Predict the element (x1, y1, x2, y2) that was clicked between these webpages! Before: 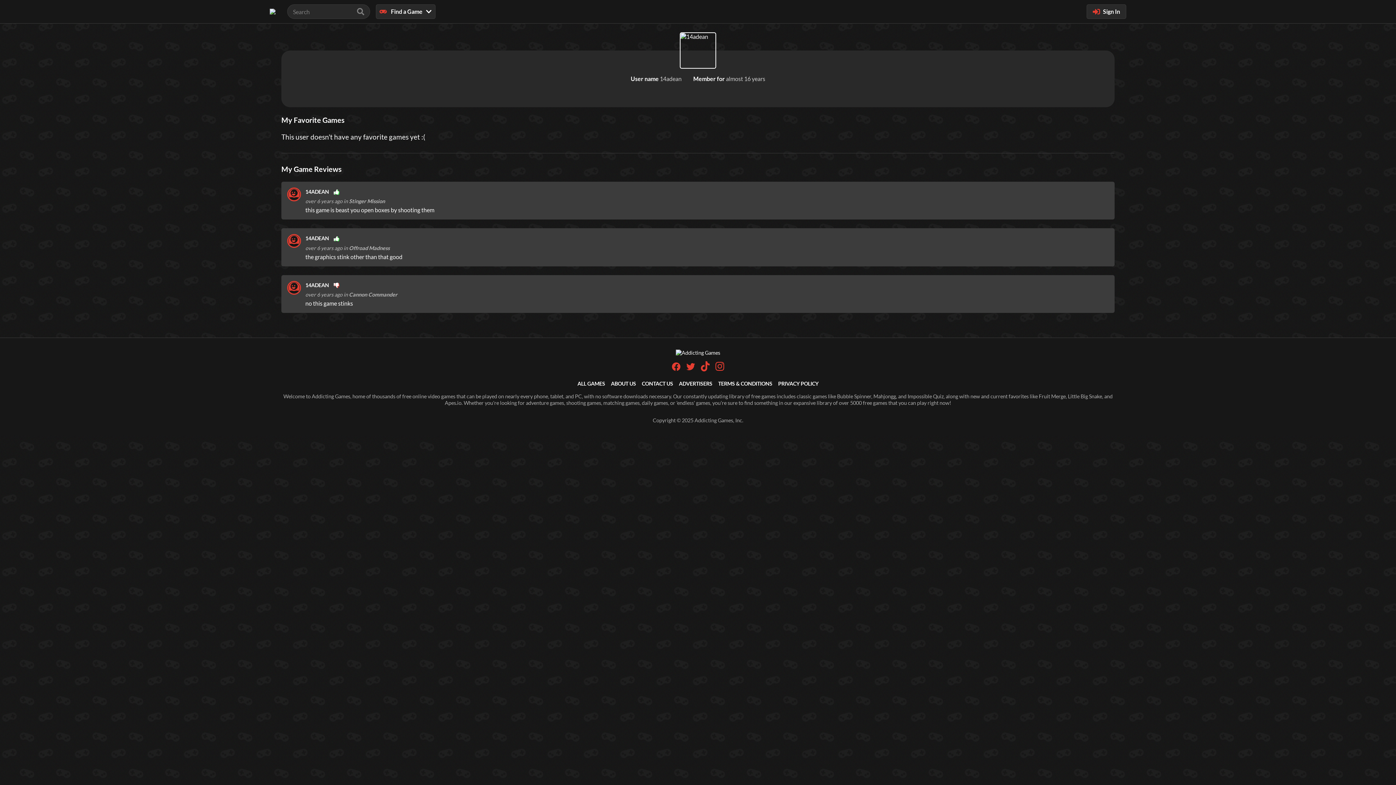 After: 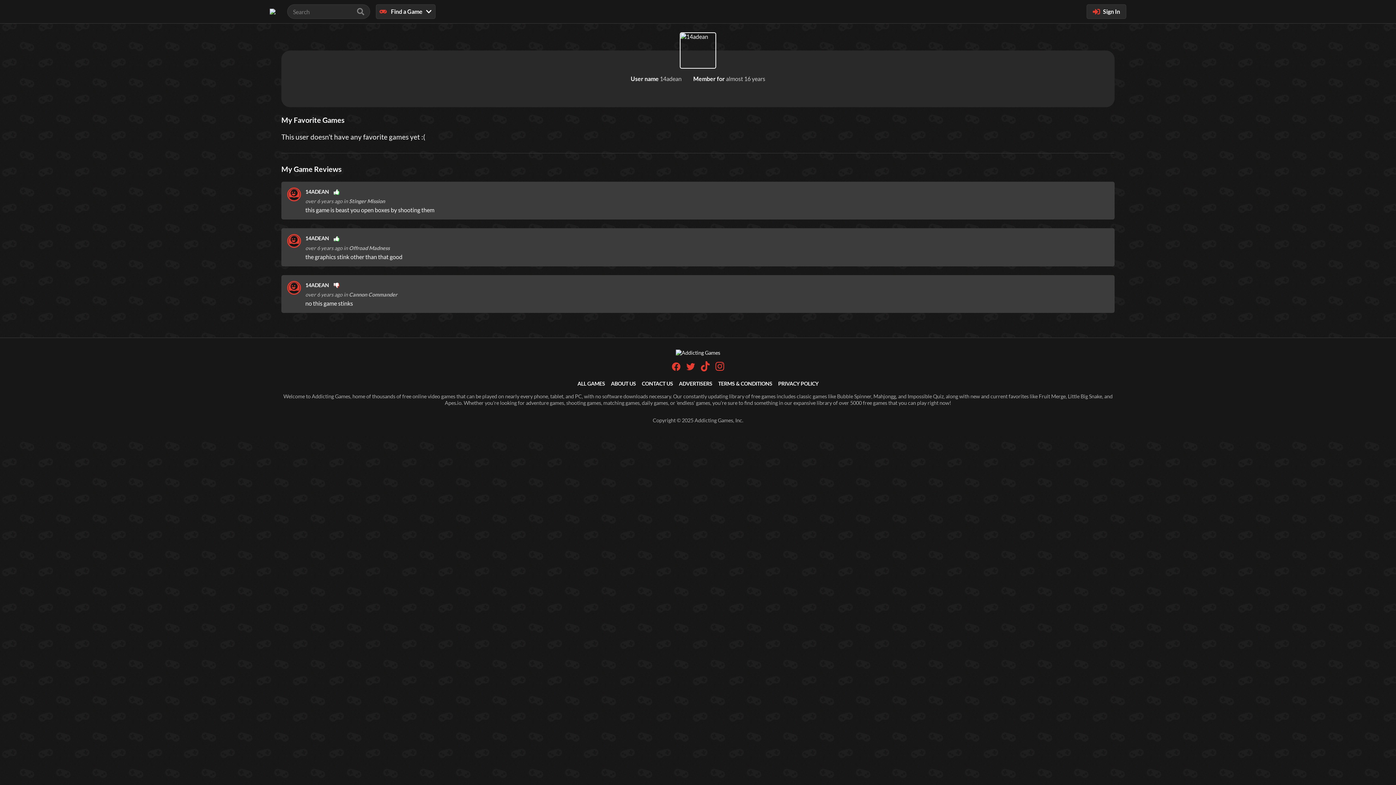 Action: label: Addicting Games on Facebook bbox: (672, 362, 680, 372)